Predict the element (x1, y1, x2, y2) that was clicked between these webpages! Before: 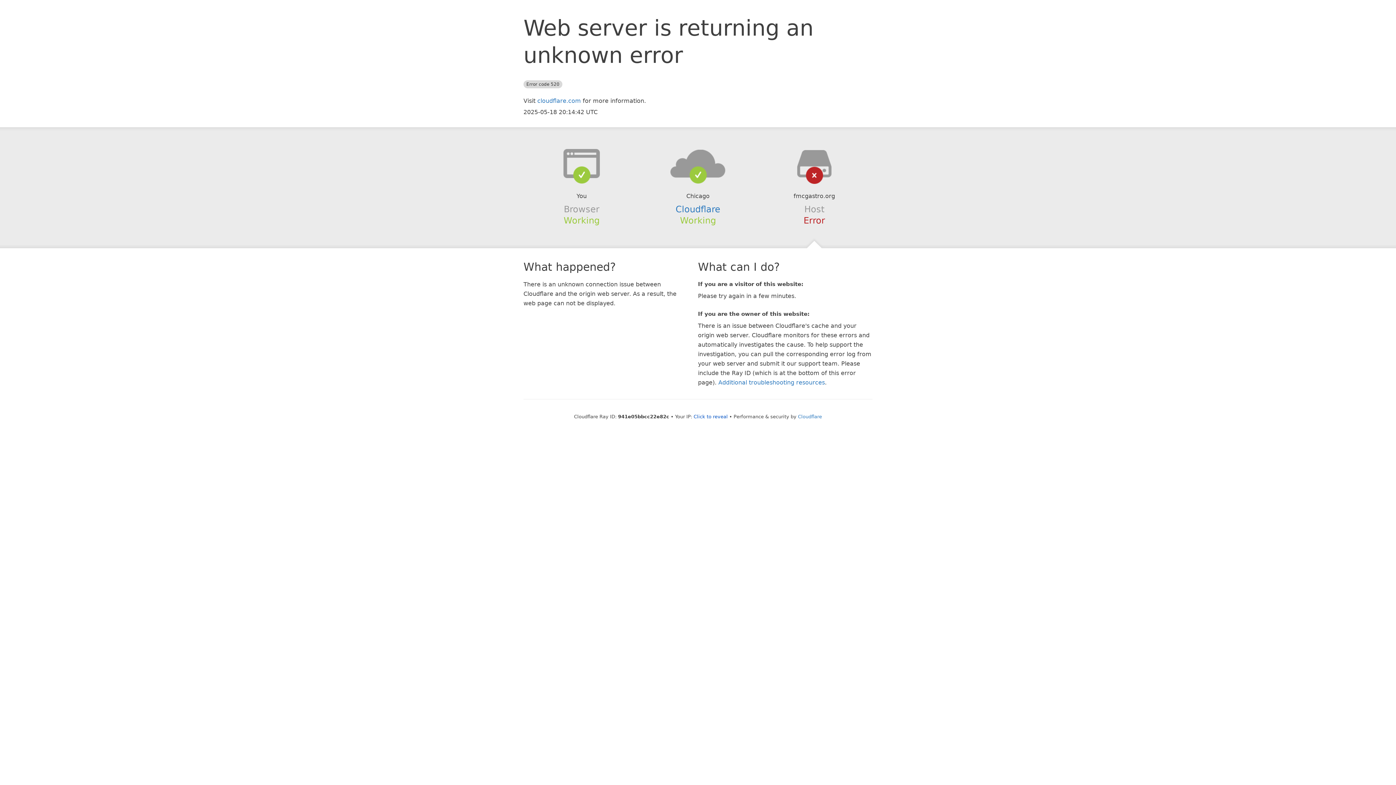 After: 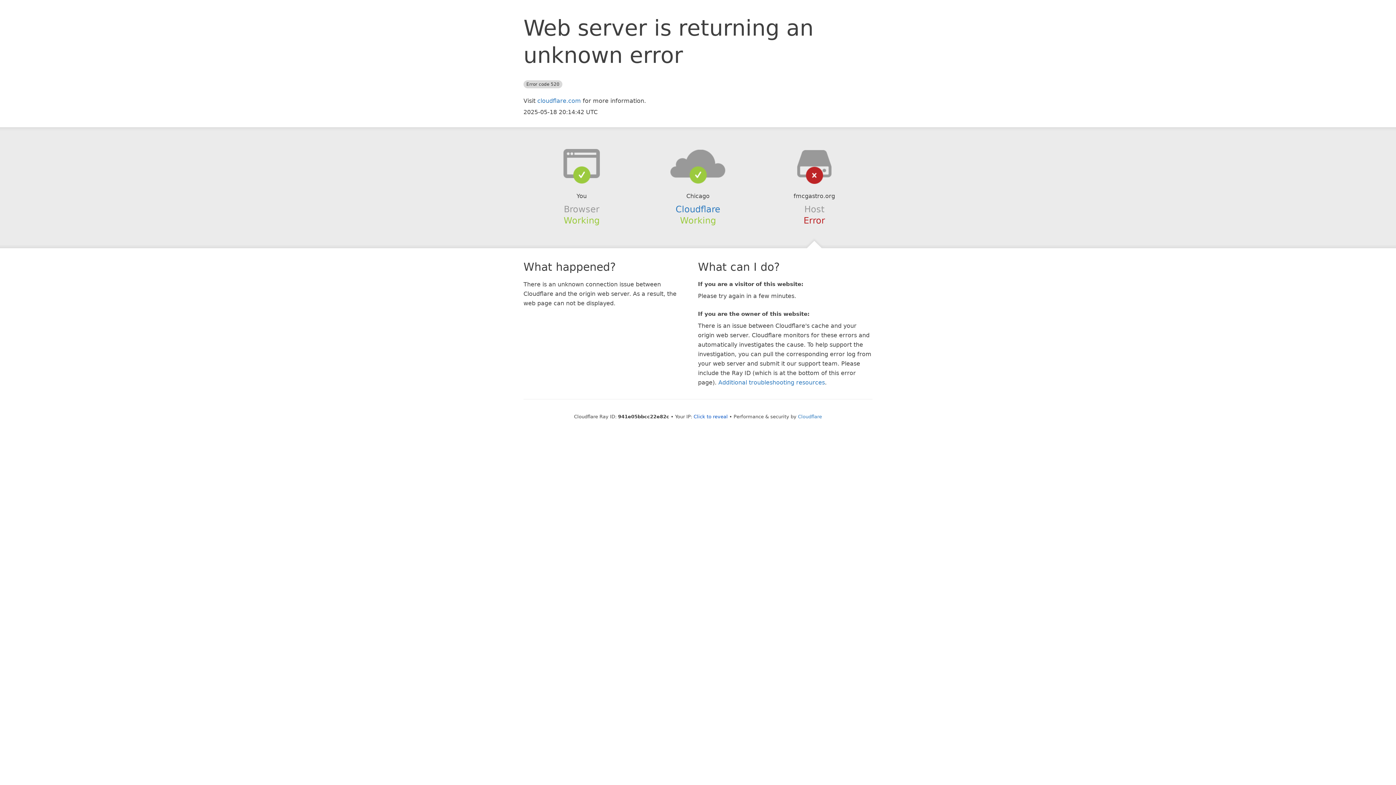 Action: bbox: (639, 148, 756, 178)